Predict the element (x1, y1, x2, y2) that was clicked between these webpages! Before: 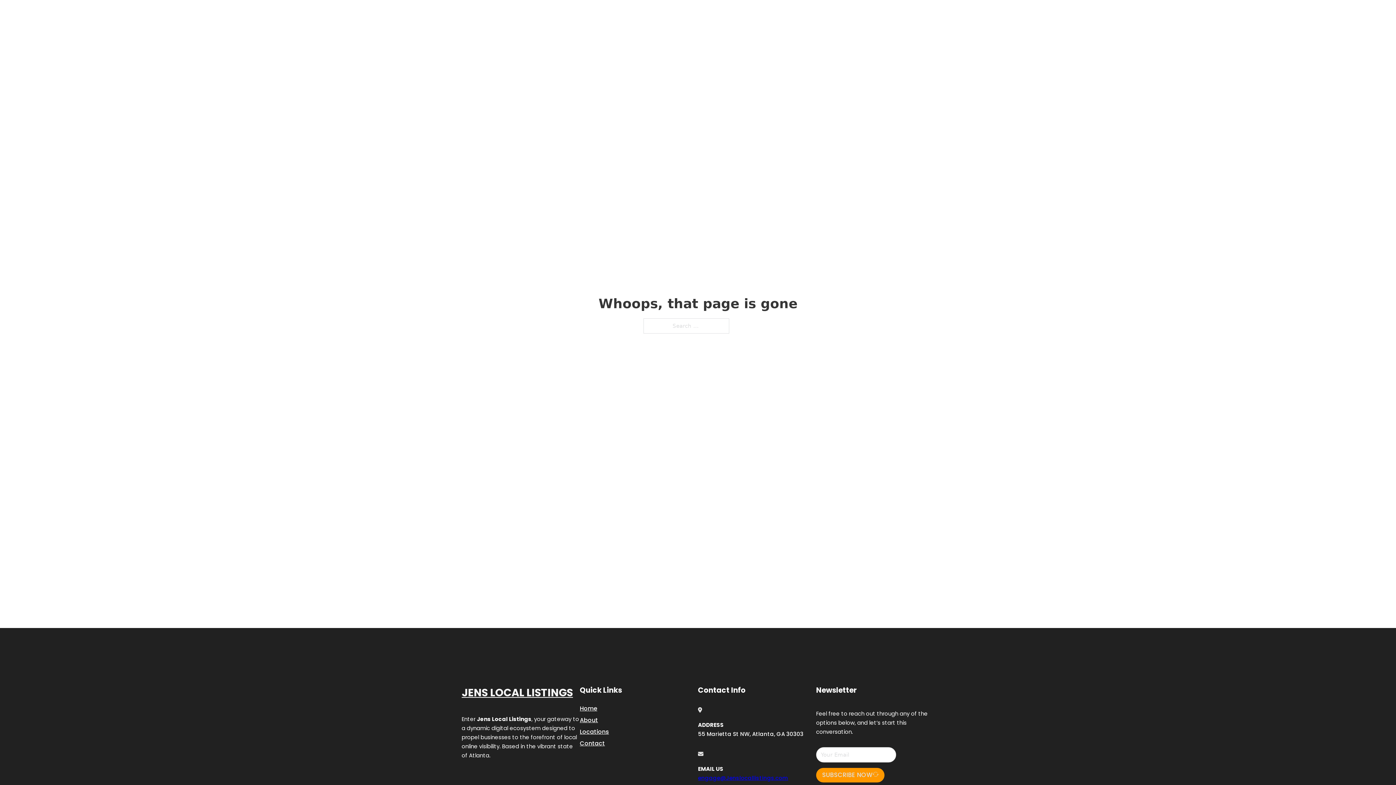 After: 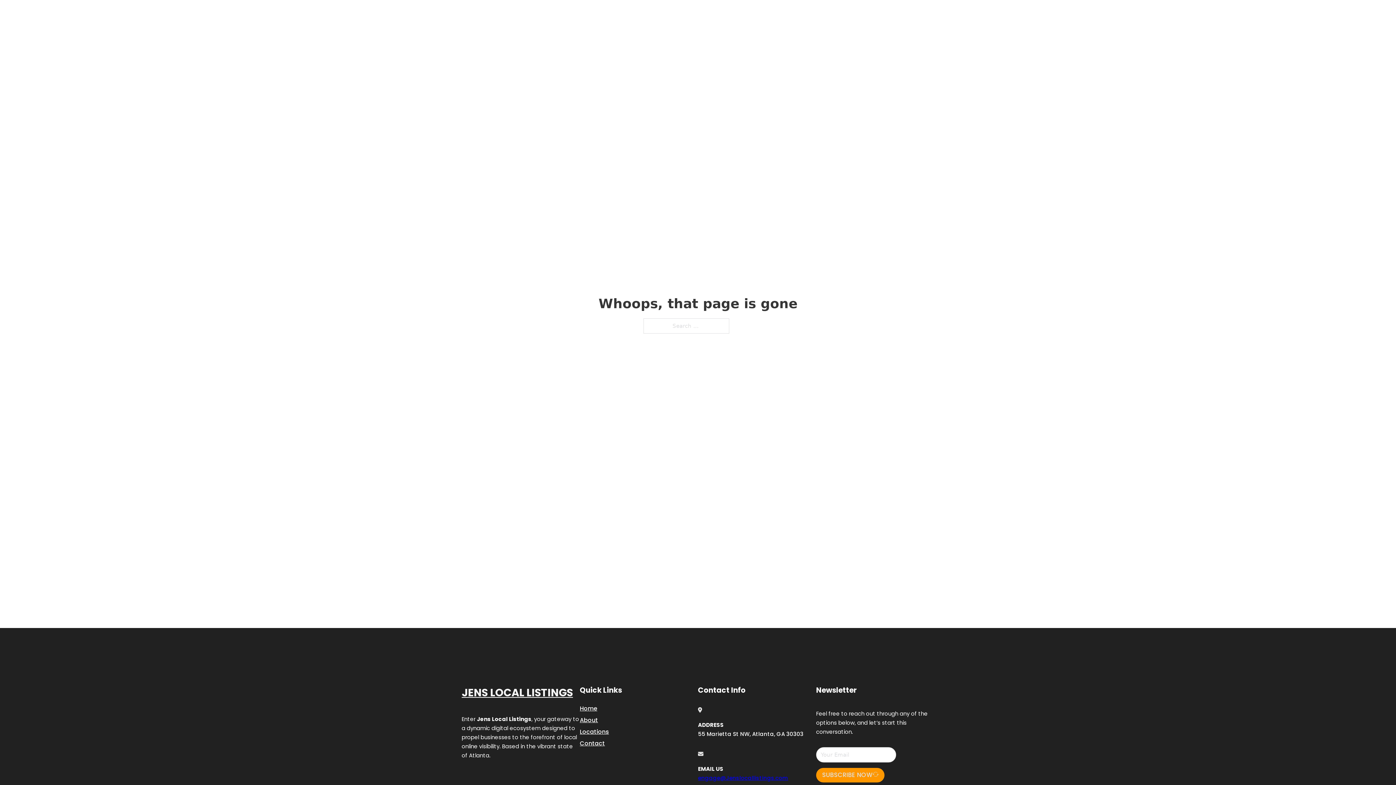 Action: label: engage@Jenslocallistings.com bbox: (698, 774, 788, 782)